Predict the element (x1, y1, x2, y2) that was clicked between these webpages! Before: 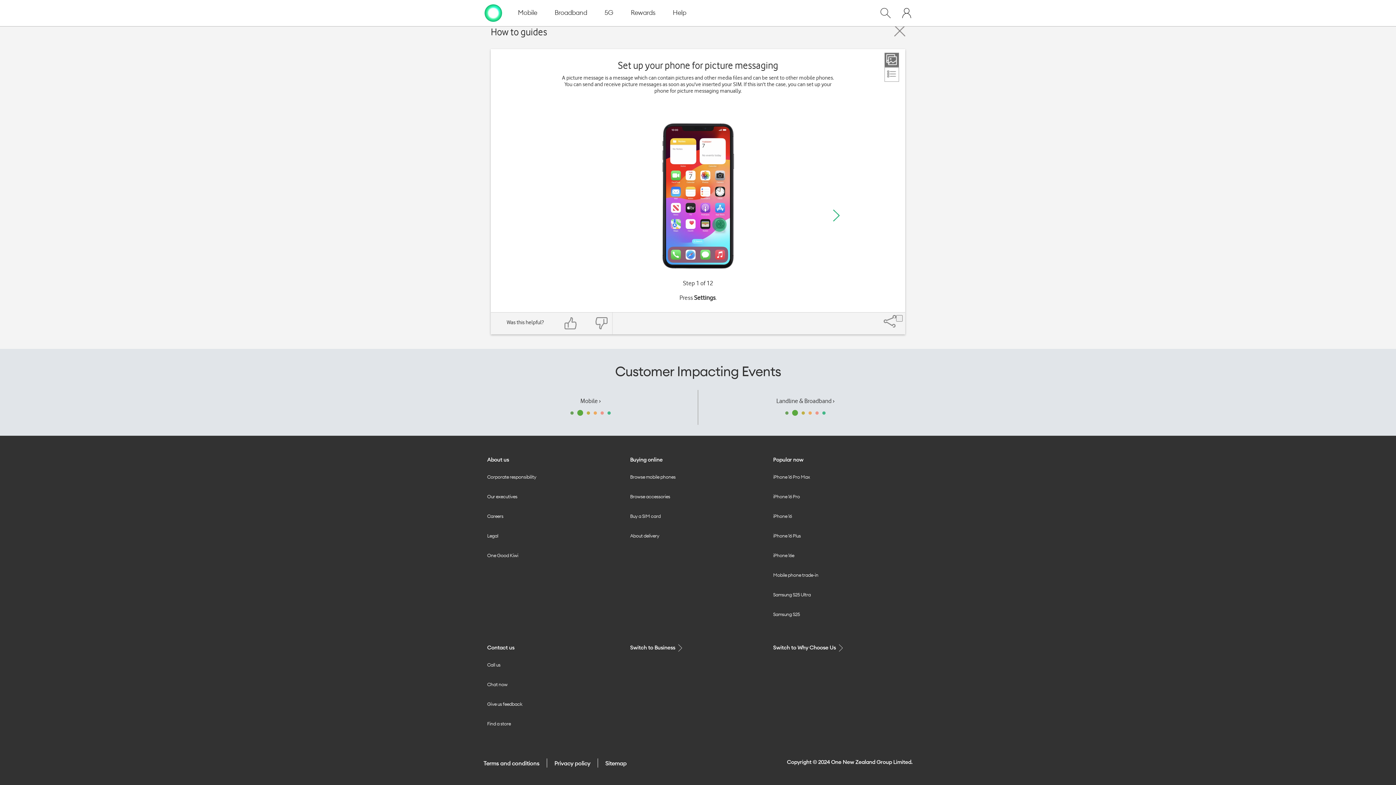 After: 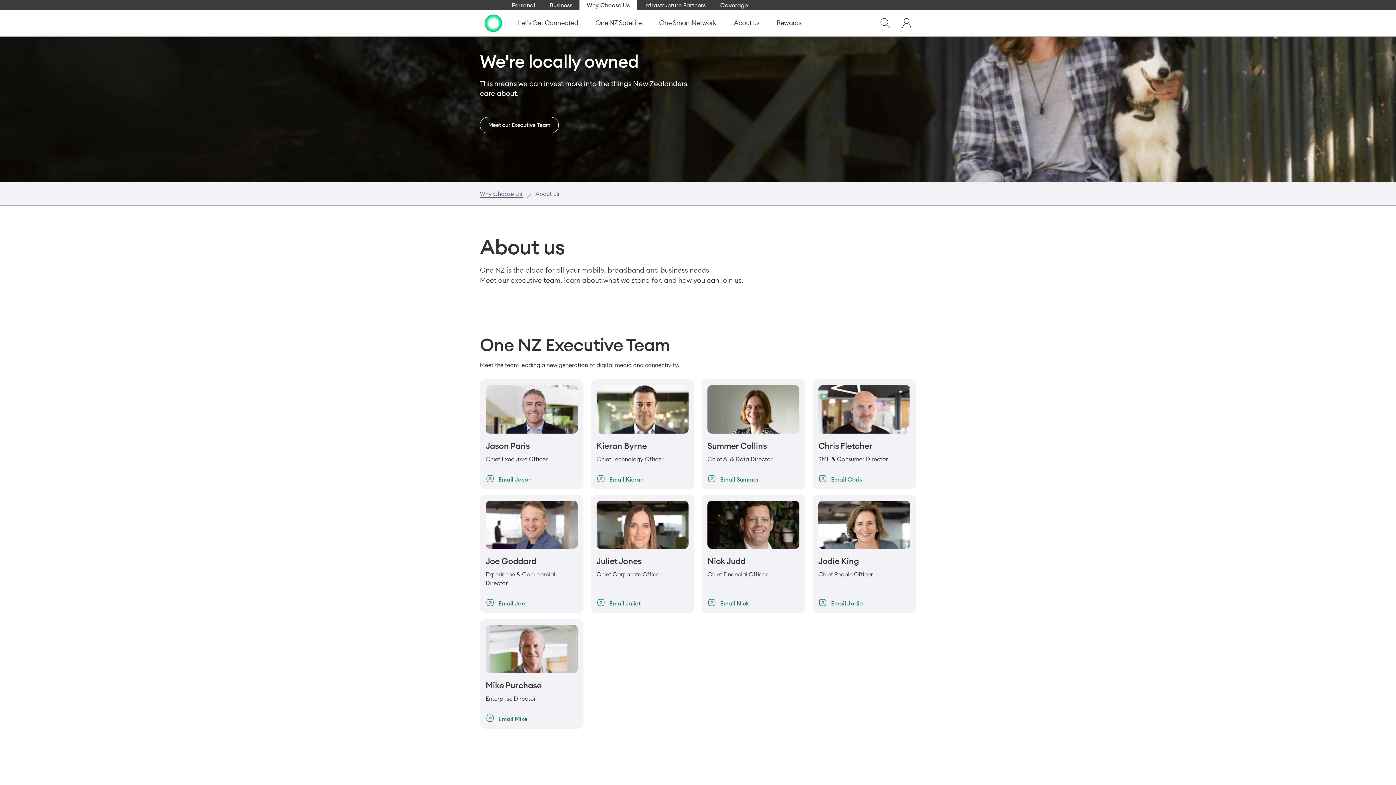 Action: label: Our executives bbox: (487, 493, 517, 506)